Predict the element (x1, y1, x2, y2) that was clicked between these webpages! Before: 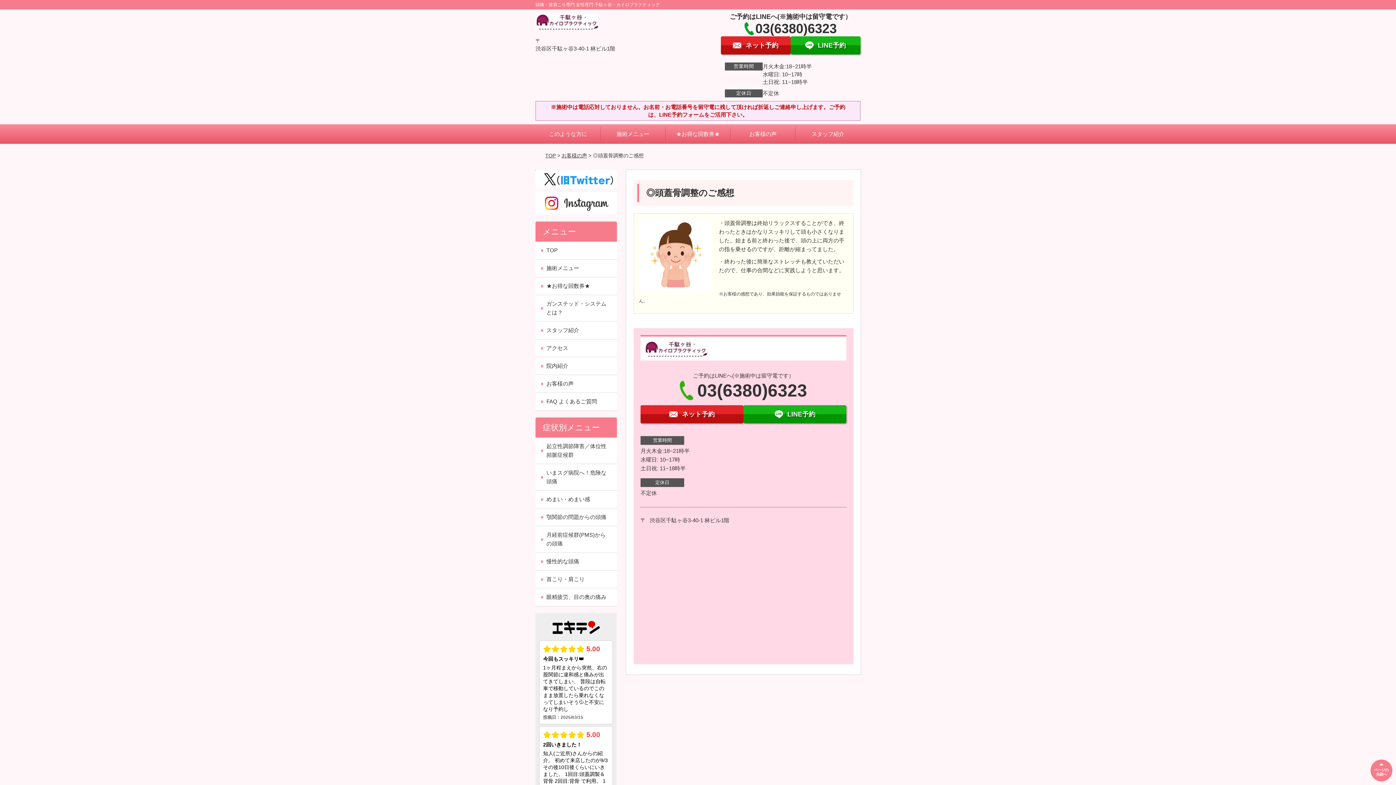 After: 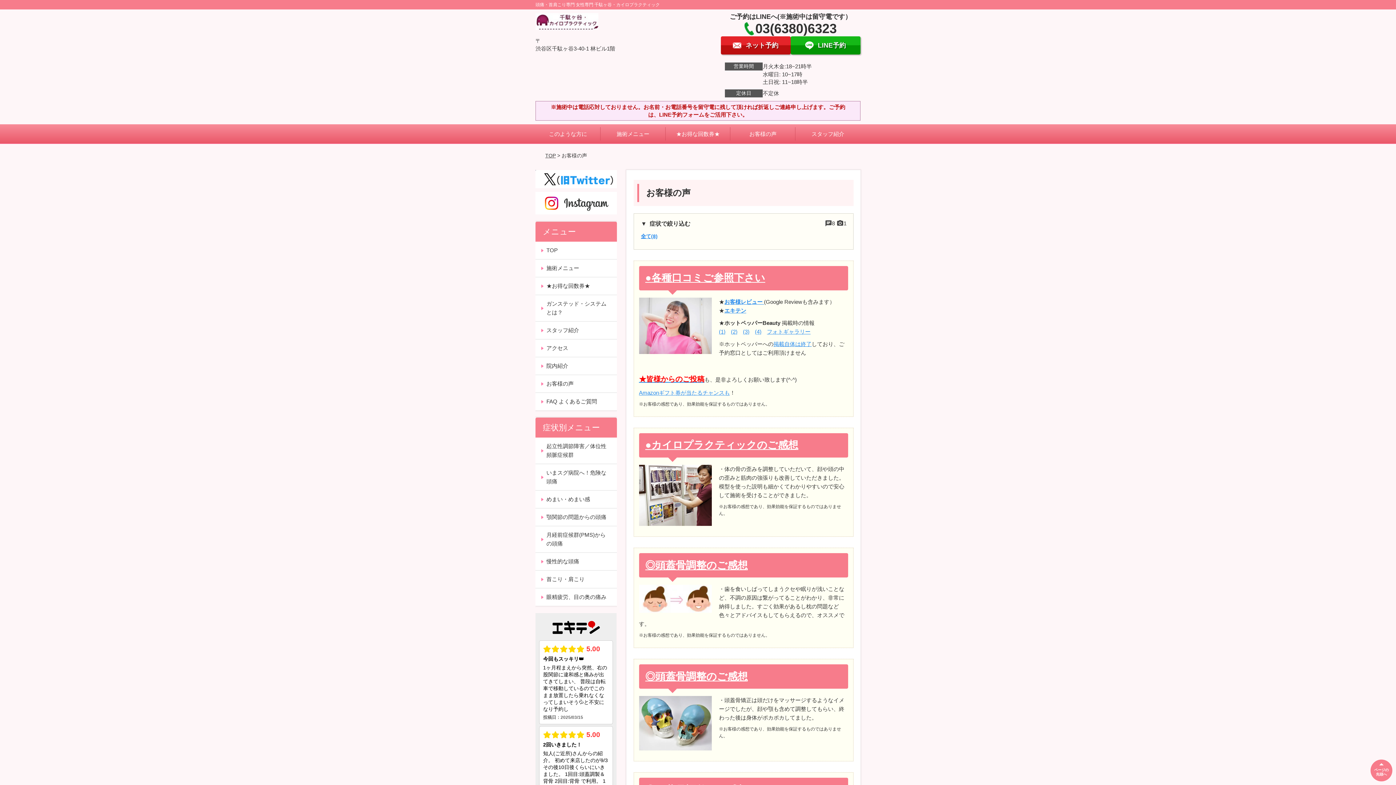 Action: bbox: (535, 375, 616, 392) label: お客様の声